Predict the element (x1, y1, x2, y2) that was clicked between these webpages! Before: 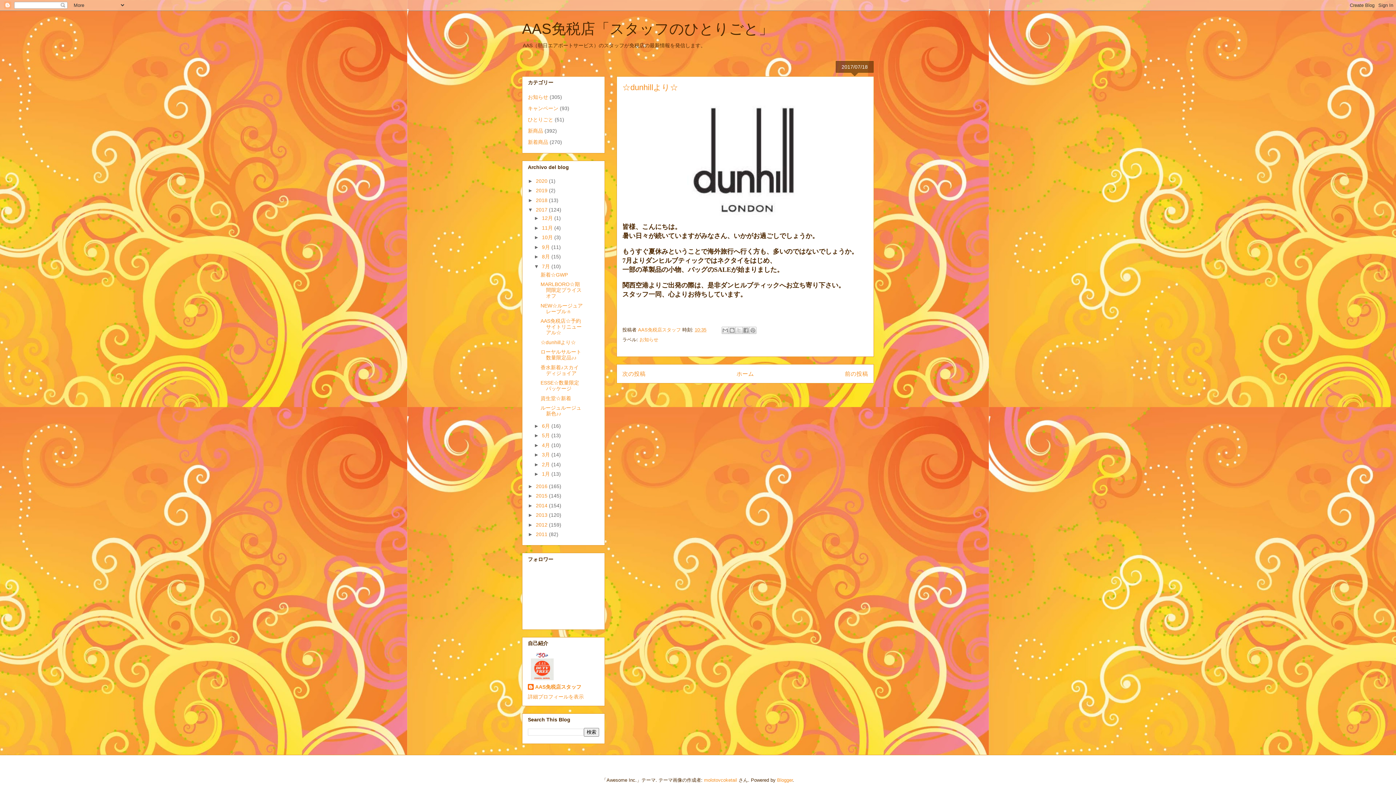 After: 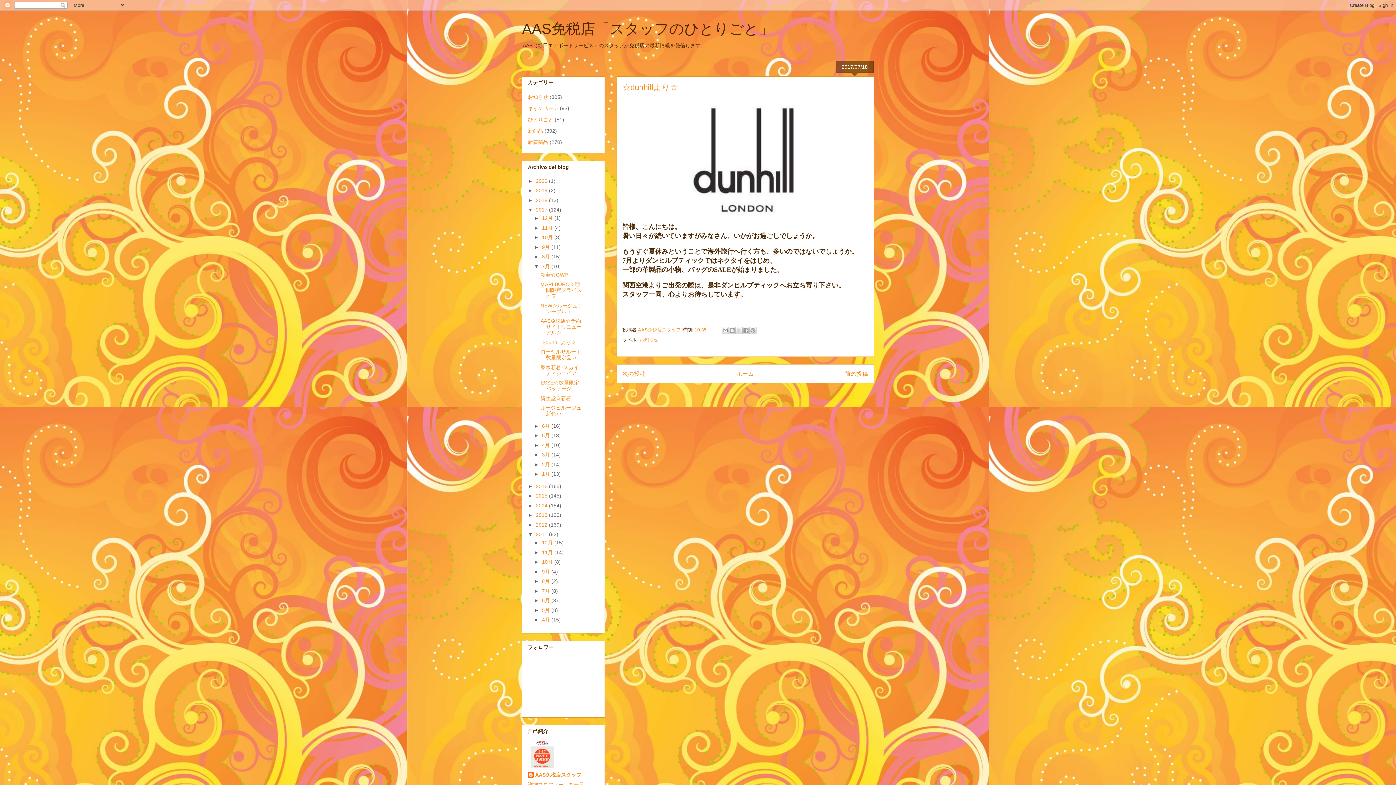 Action: bbox: (528, 531, 536, 537) label: ►  